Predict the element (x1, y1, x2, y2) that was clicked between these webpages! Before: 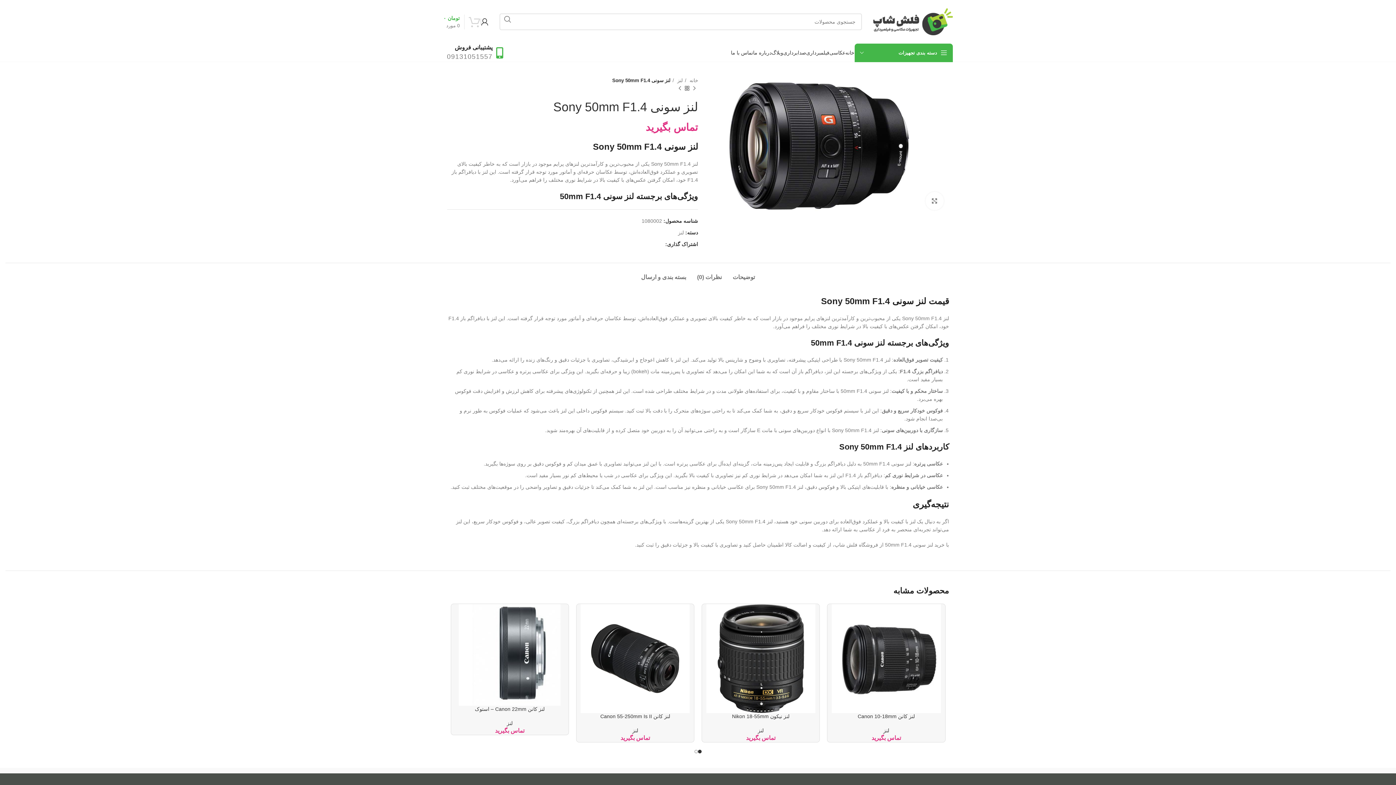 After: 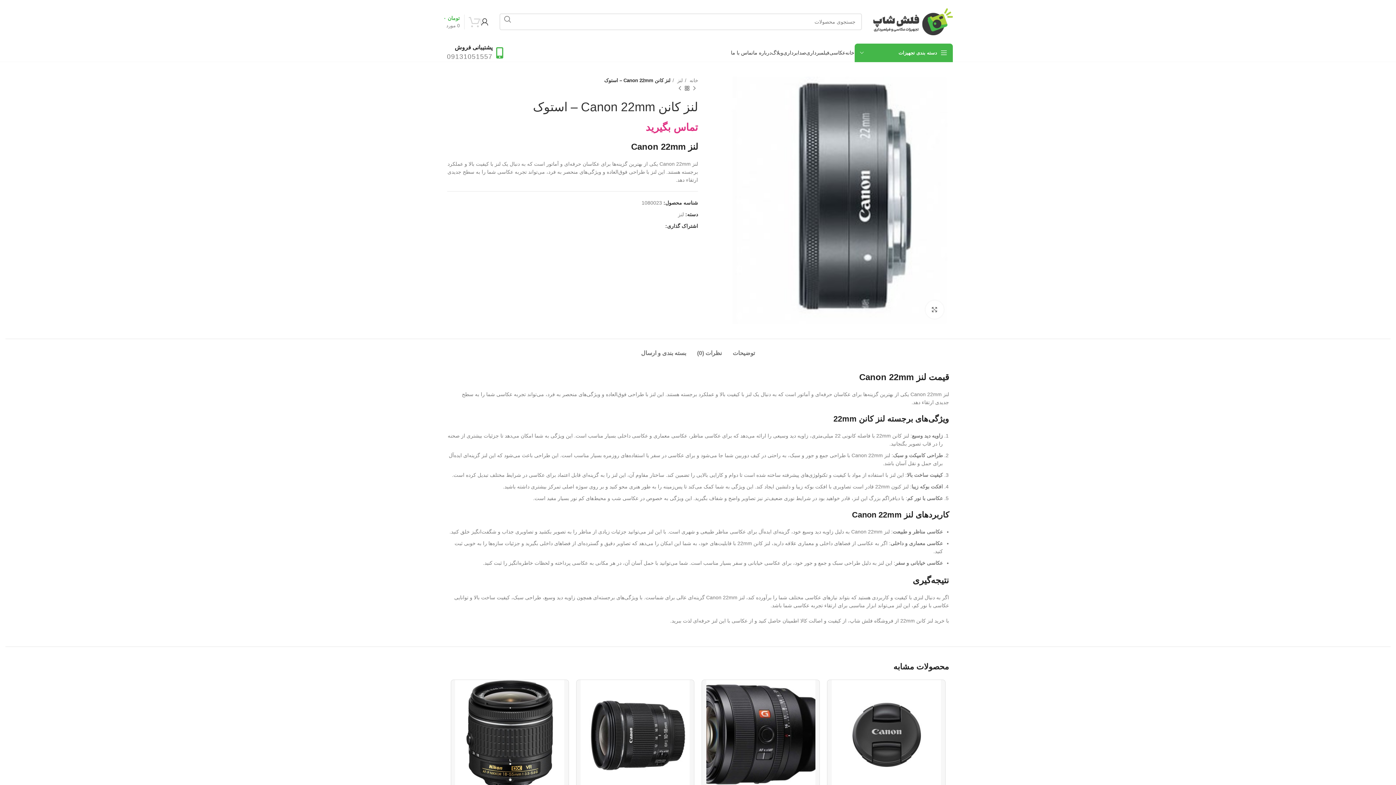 Action: bbox: (451, 604, 568, 706)